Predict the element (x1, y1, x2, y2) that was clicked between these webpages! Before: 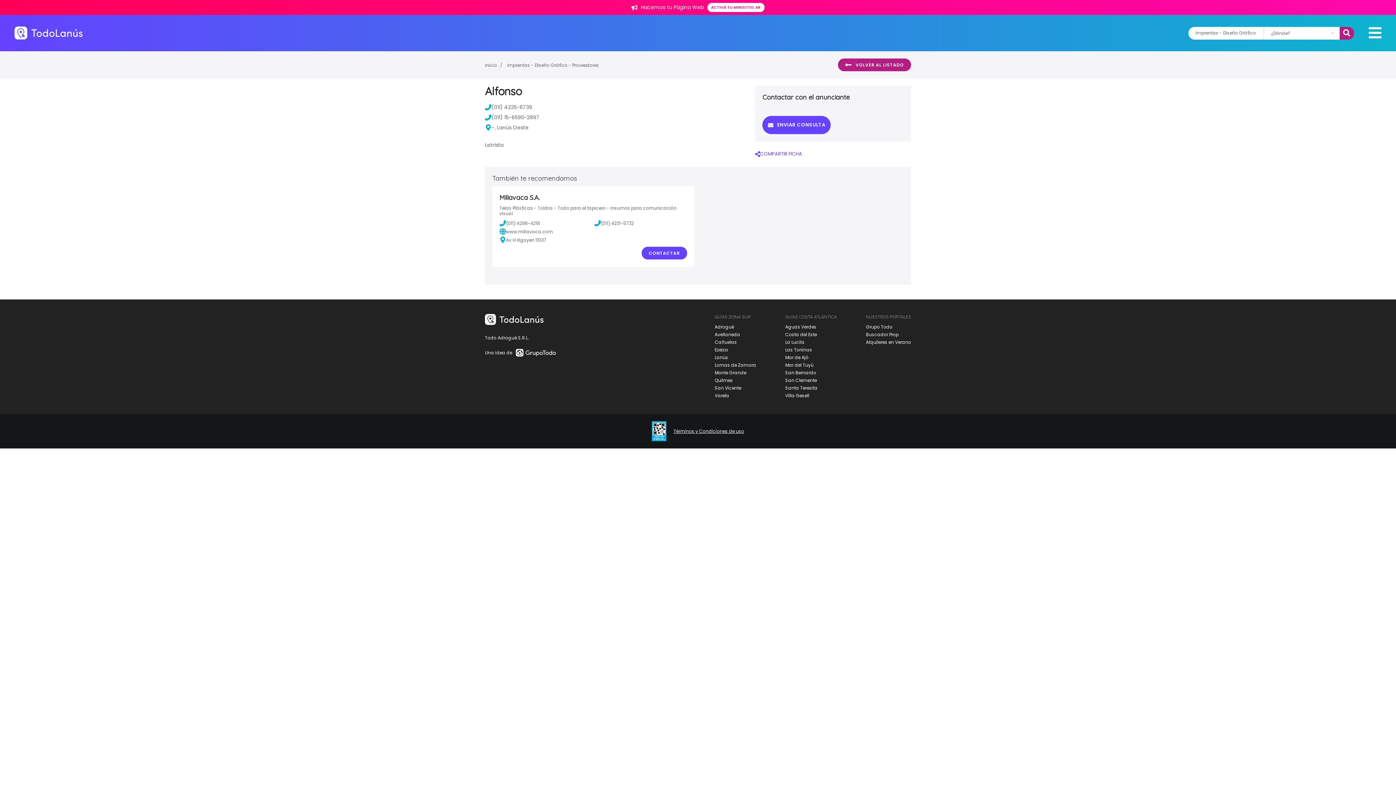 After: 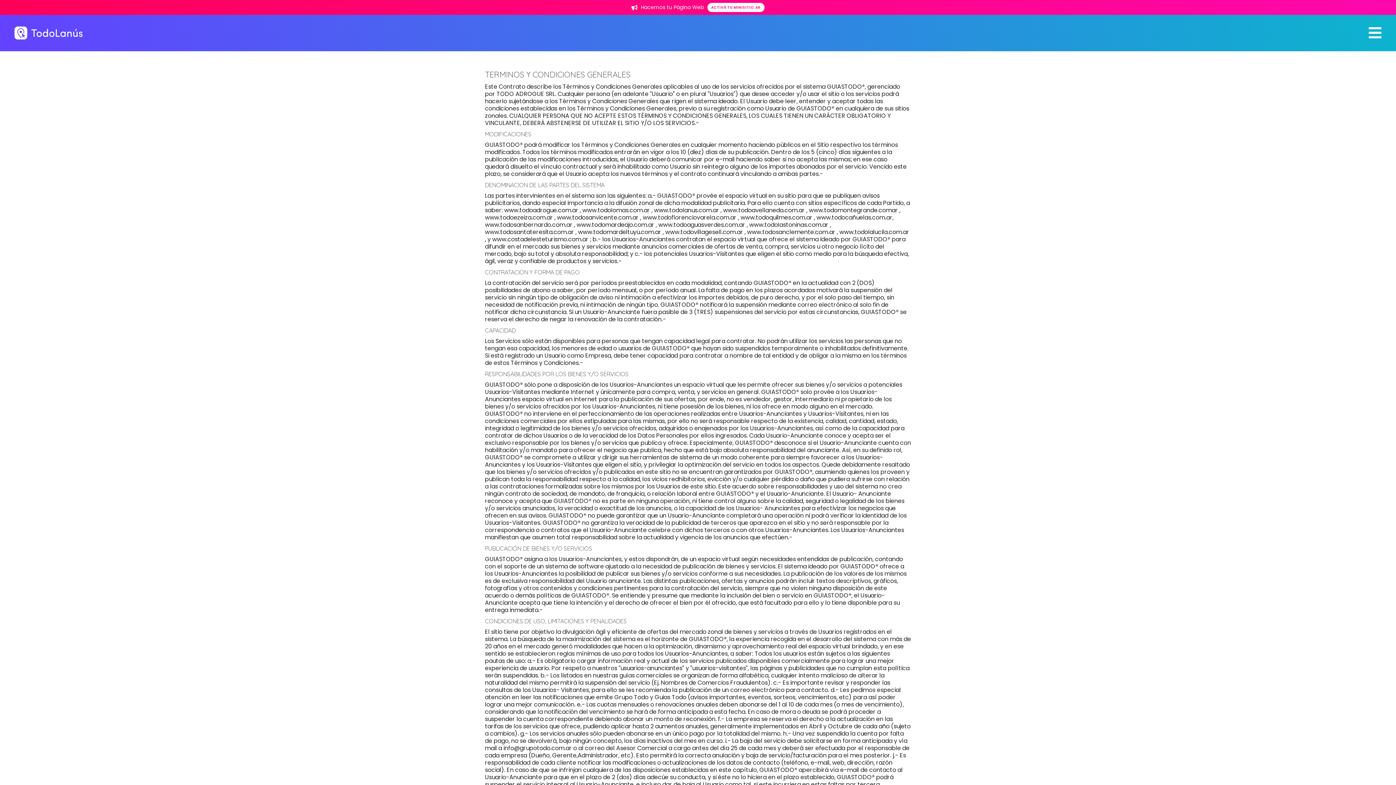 Action: bbox: (673, 428, 744, 434) label: Términos y Condiciones de uso